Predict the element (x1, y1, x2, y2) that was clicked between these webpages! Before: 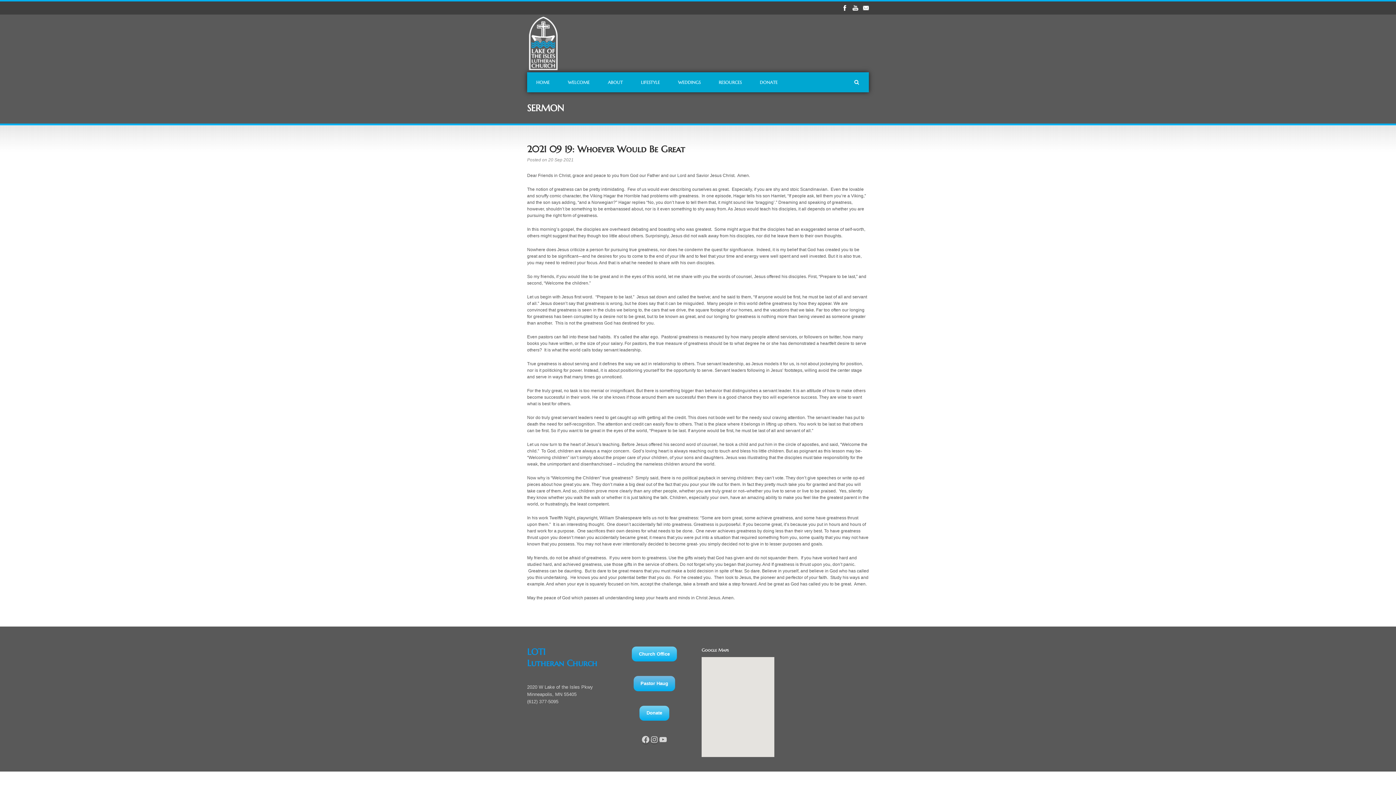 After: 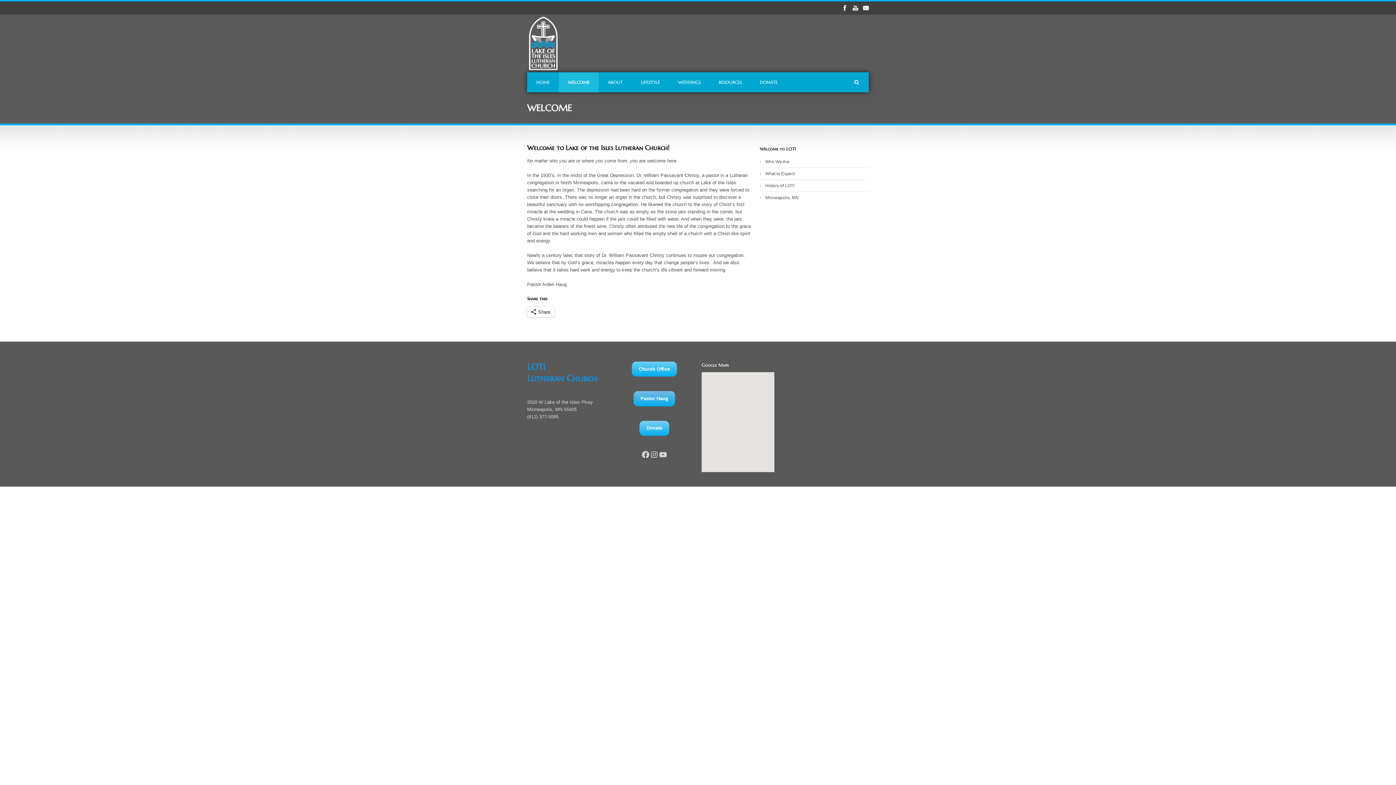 Action: bbox: (558, 72, 598, 92) label: WELCOME